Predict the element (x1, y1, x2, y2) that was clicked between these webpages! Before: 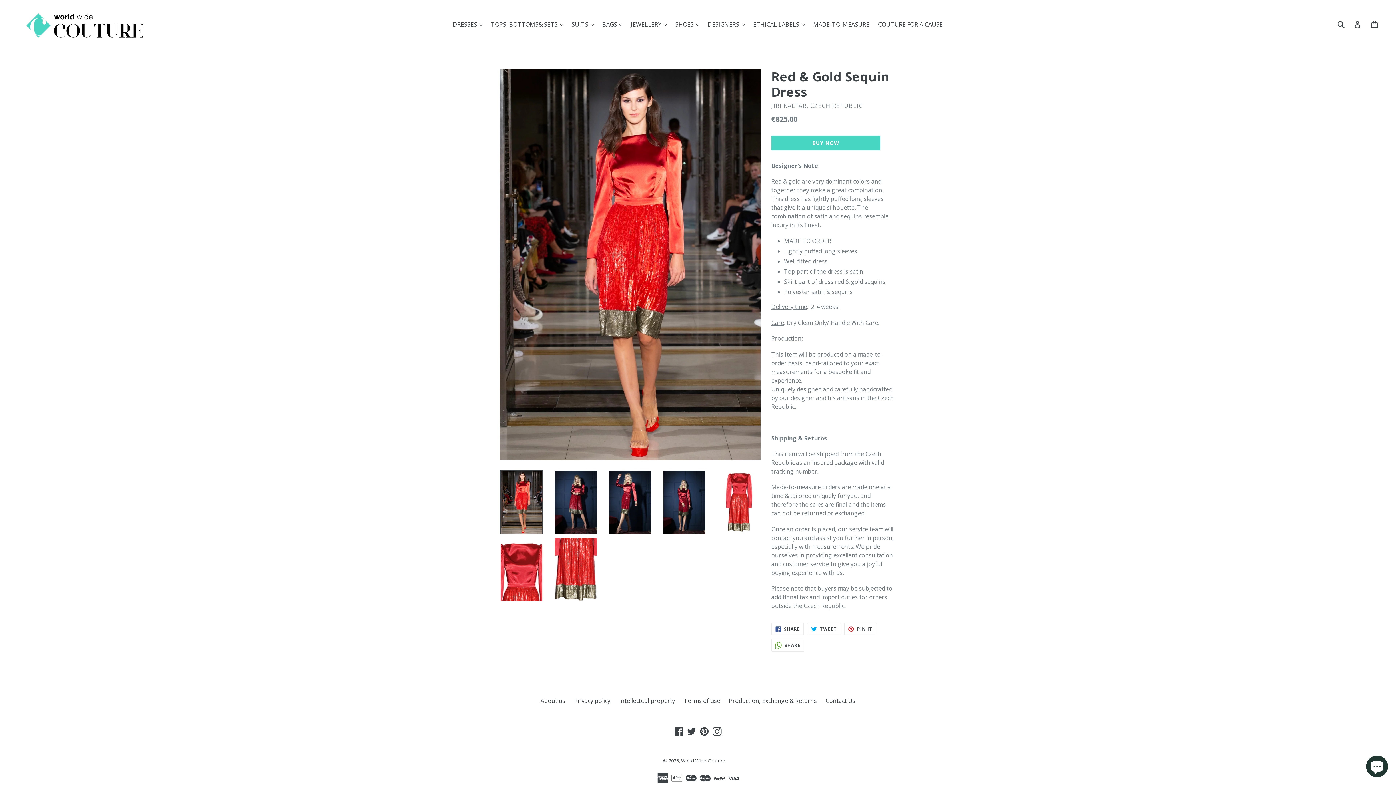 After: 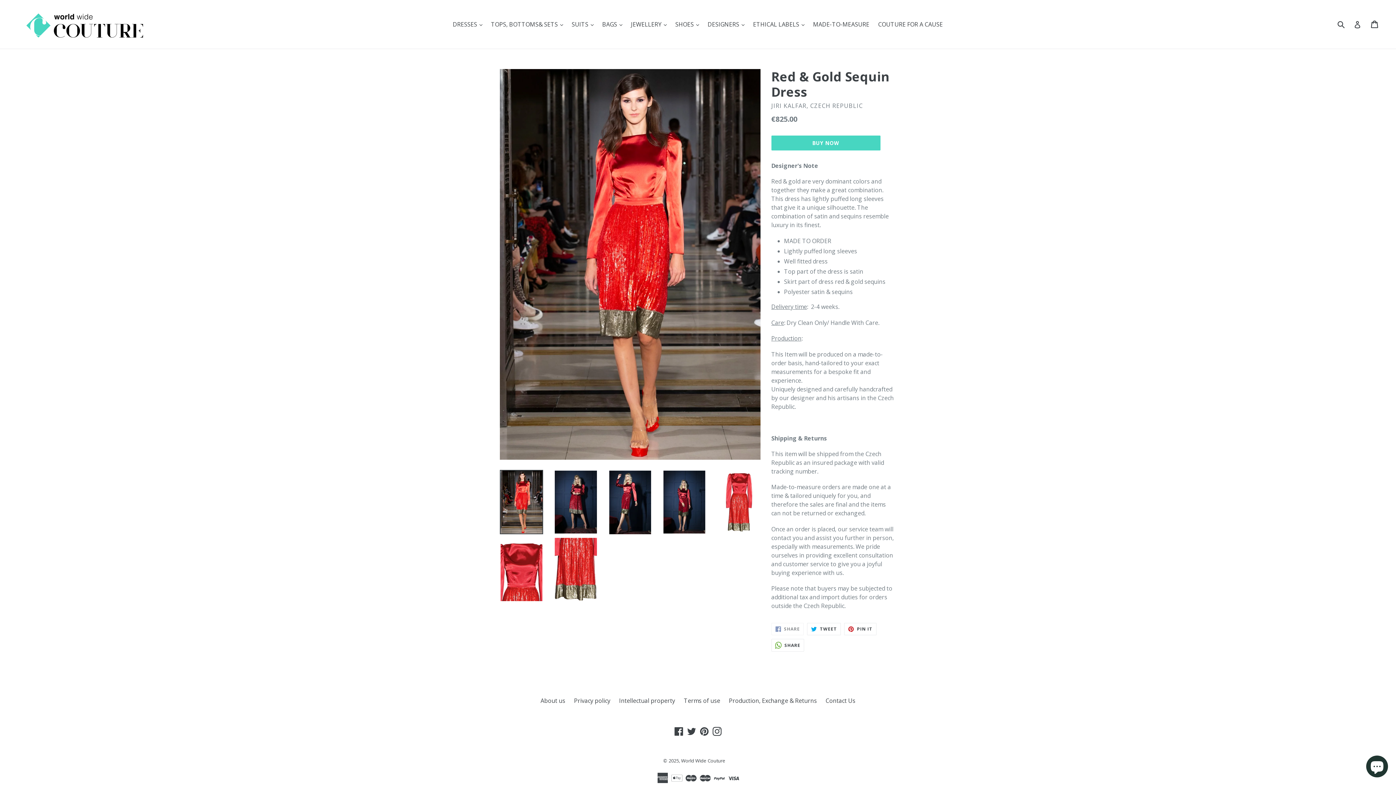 Action: bbox: (771, 623, 804, 635) label:  SHARE
SHARE ON FACEBOOK